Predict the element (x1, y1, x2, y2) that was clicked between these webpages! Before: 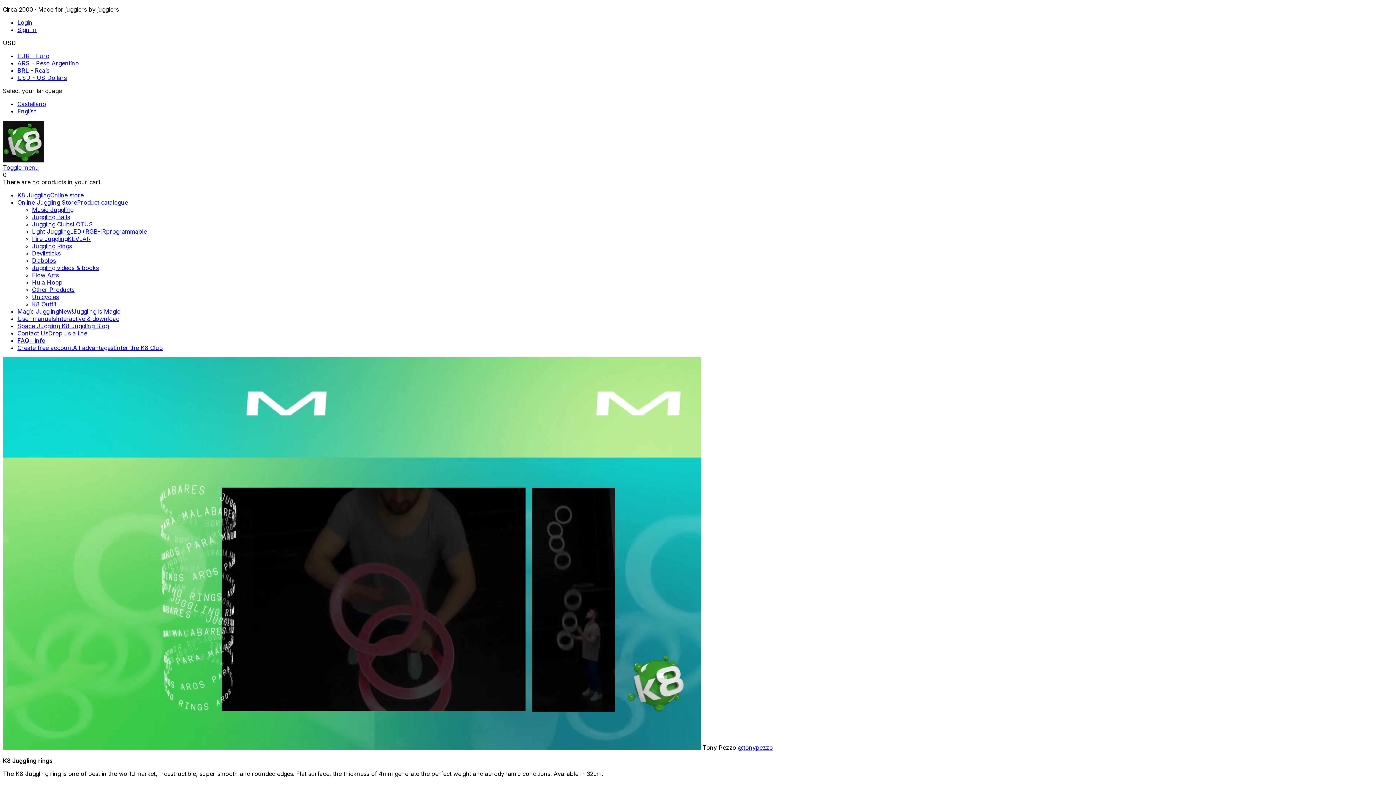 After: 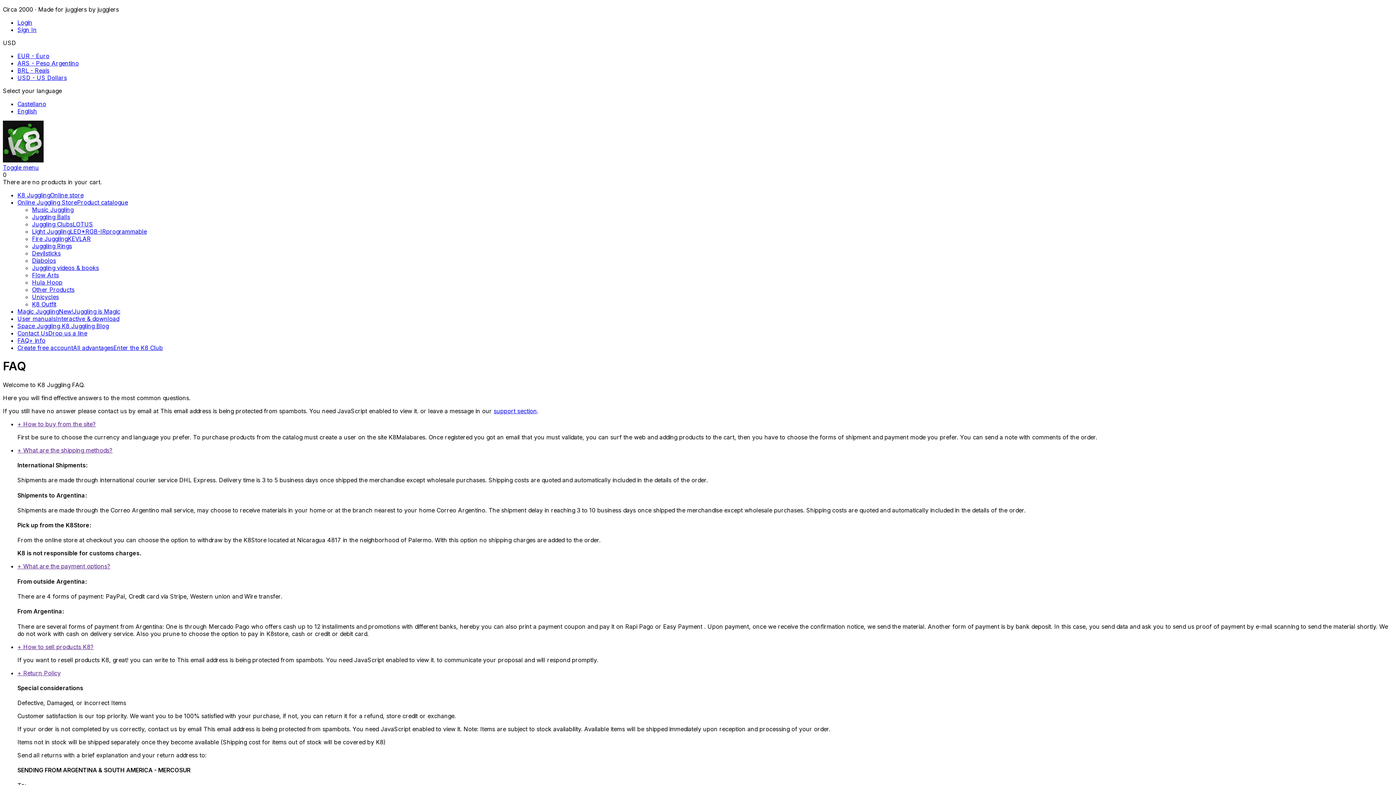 Action: bbox: (17, 337, 45, 344) label: FAQ+ info